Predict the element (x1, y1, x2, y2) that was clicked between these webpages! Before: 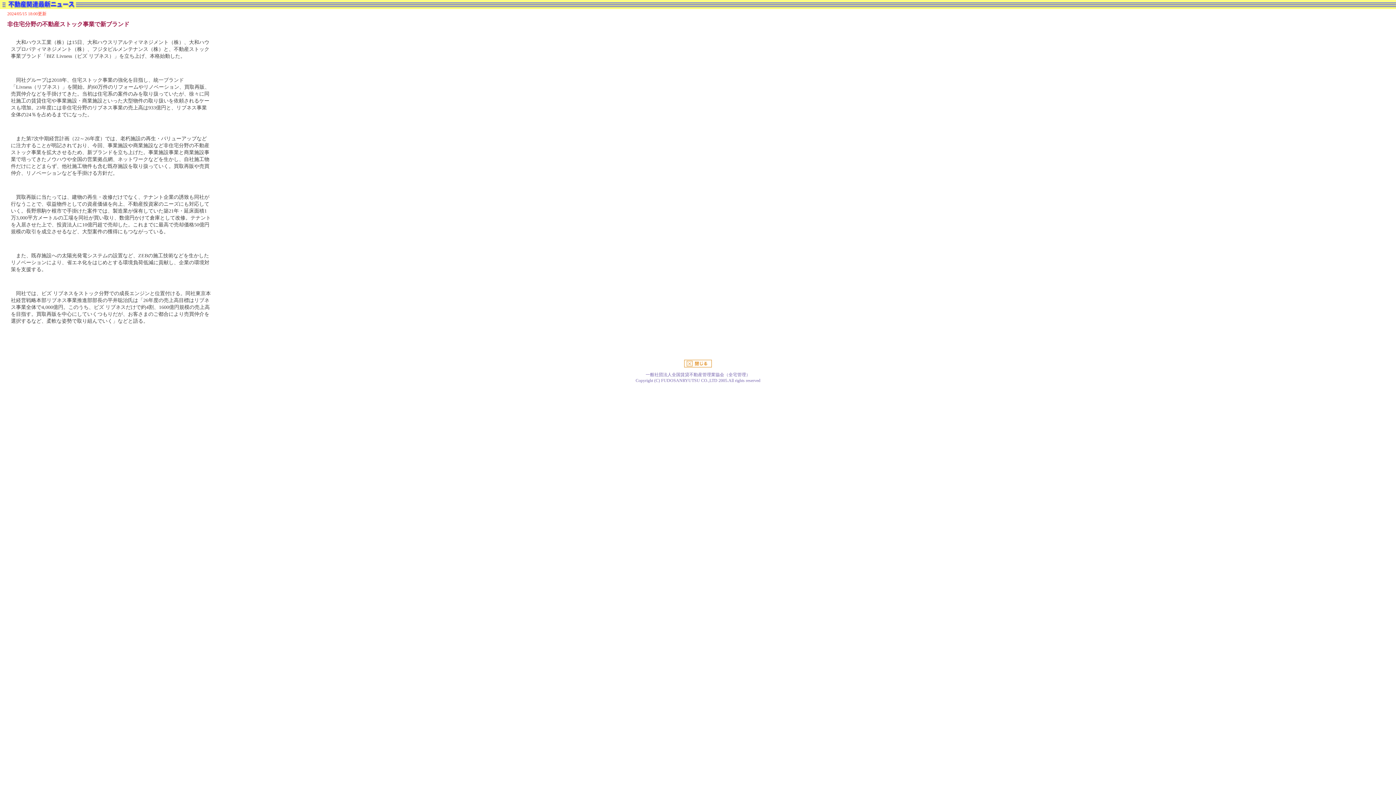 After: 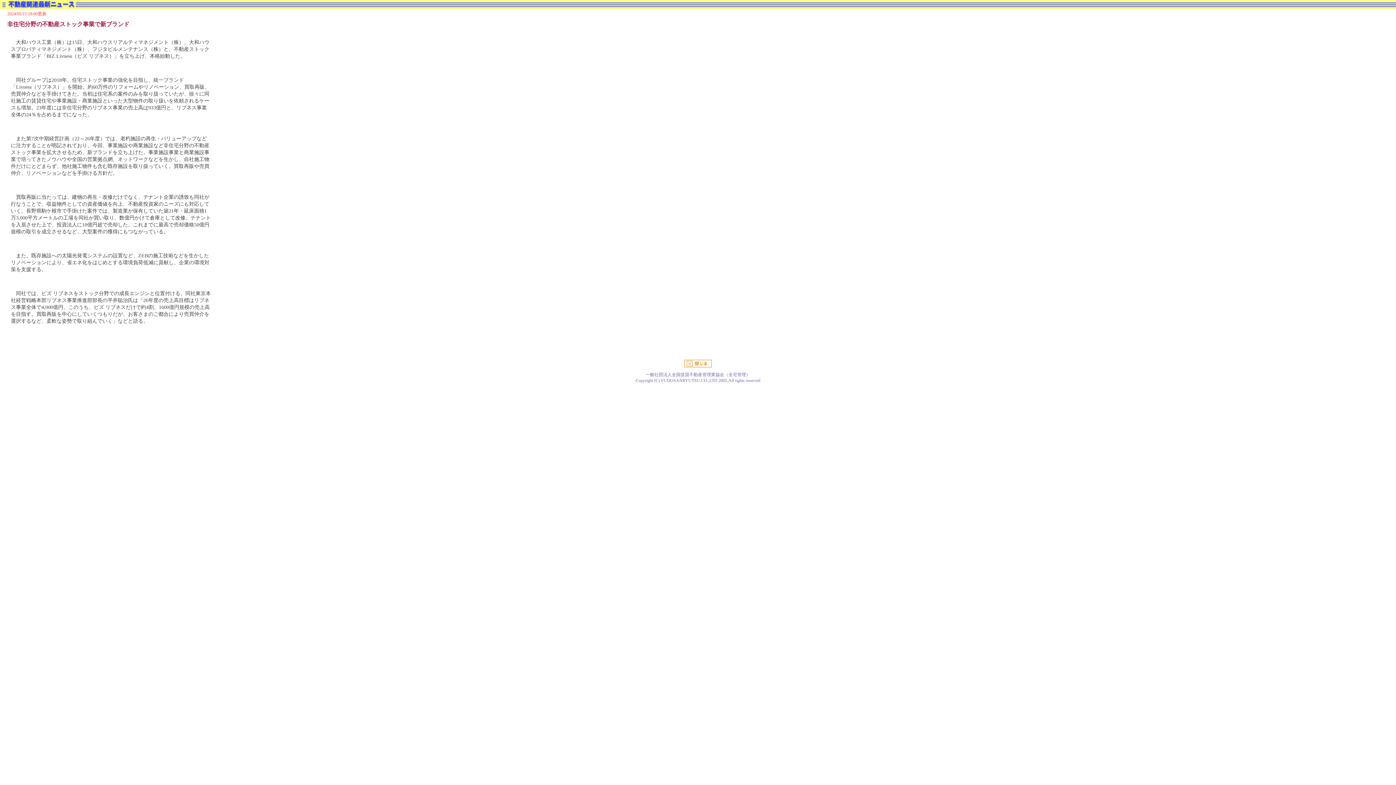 Action: bbox: (645, 372, 750, 377) label: 一般社団法人全国賃貸不動産管理業協会（全宅管理）